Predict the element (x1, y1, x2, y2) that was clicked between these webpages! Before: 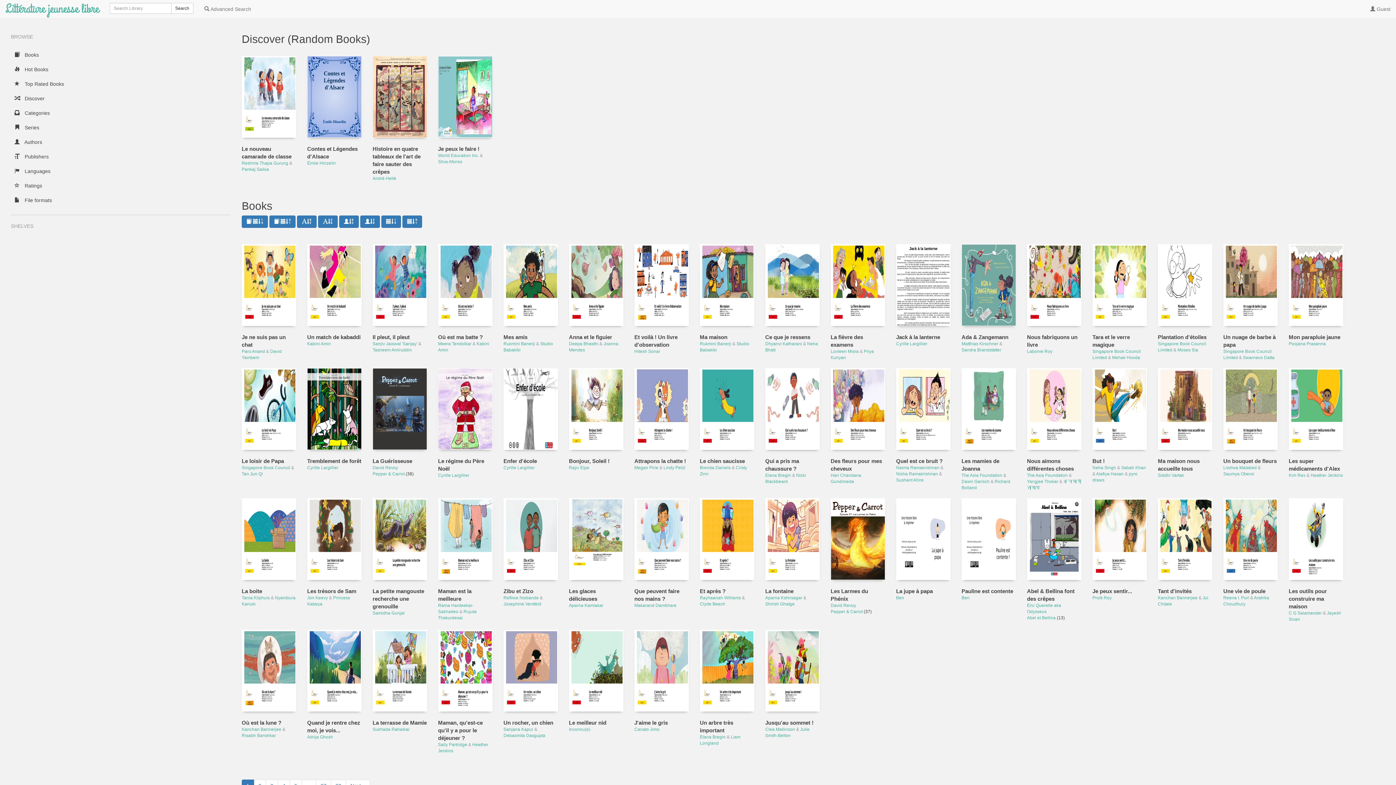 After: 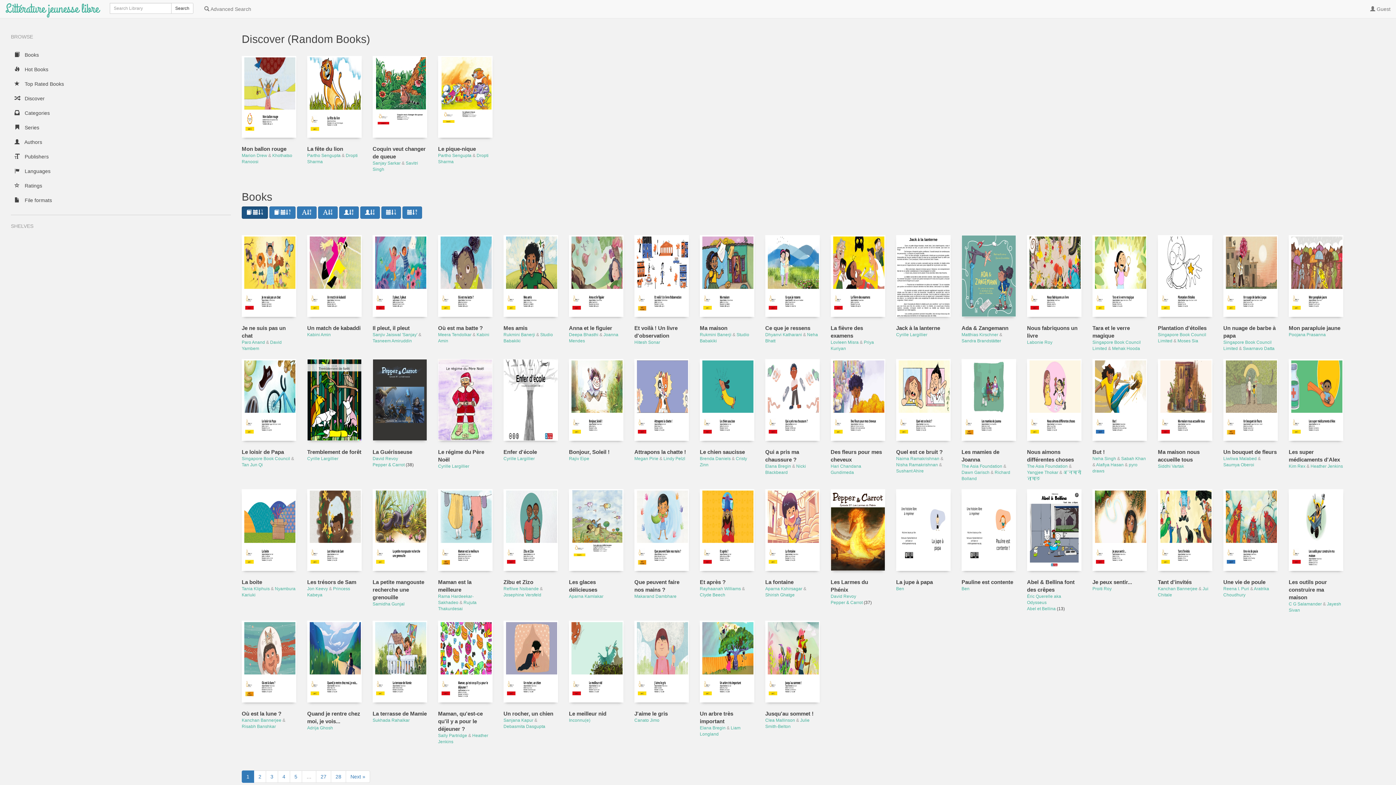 Action: label: Littérature jeunesse libre bbox: (0, 0, 104, 18)